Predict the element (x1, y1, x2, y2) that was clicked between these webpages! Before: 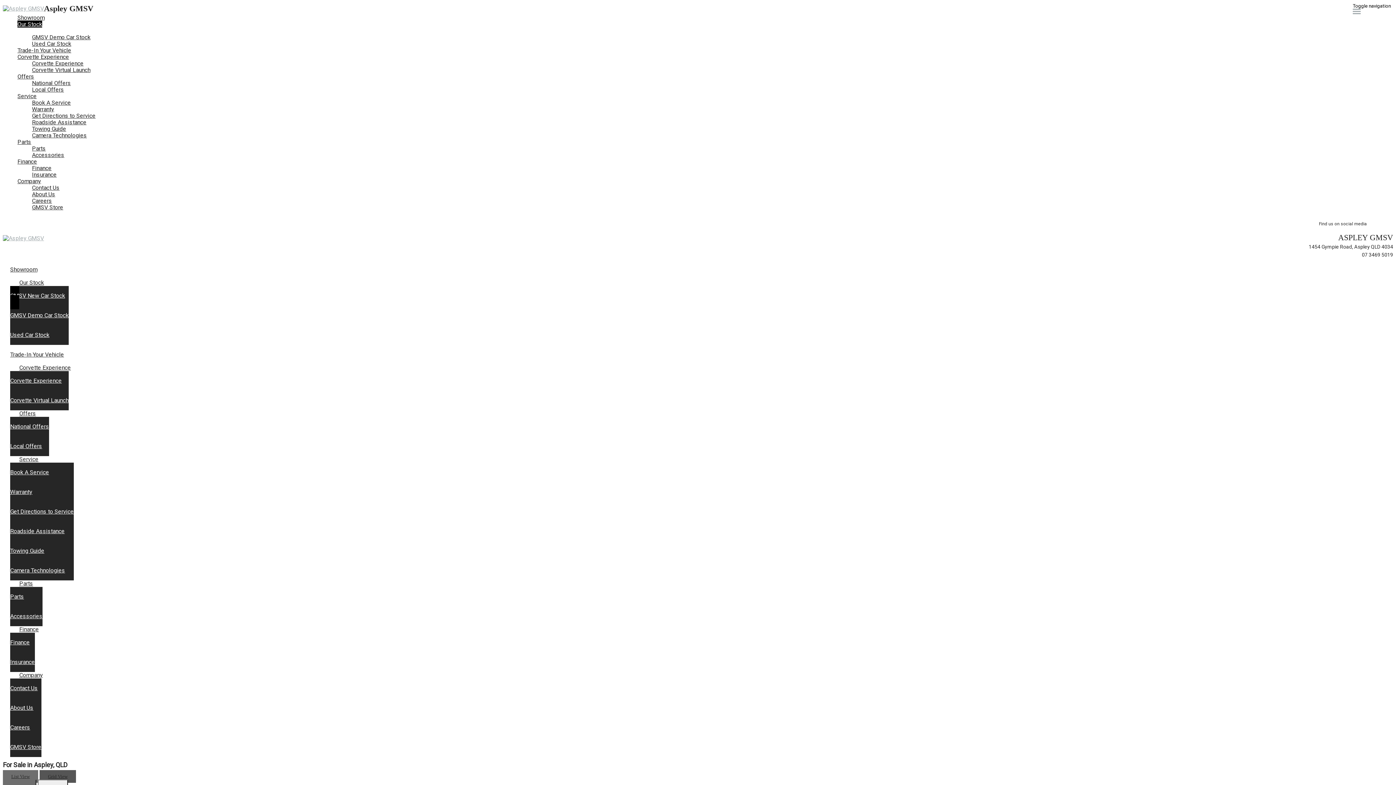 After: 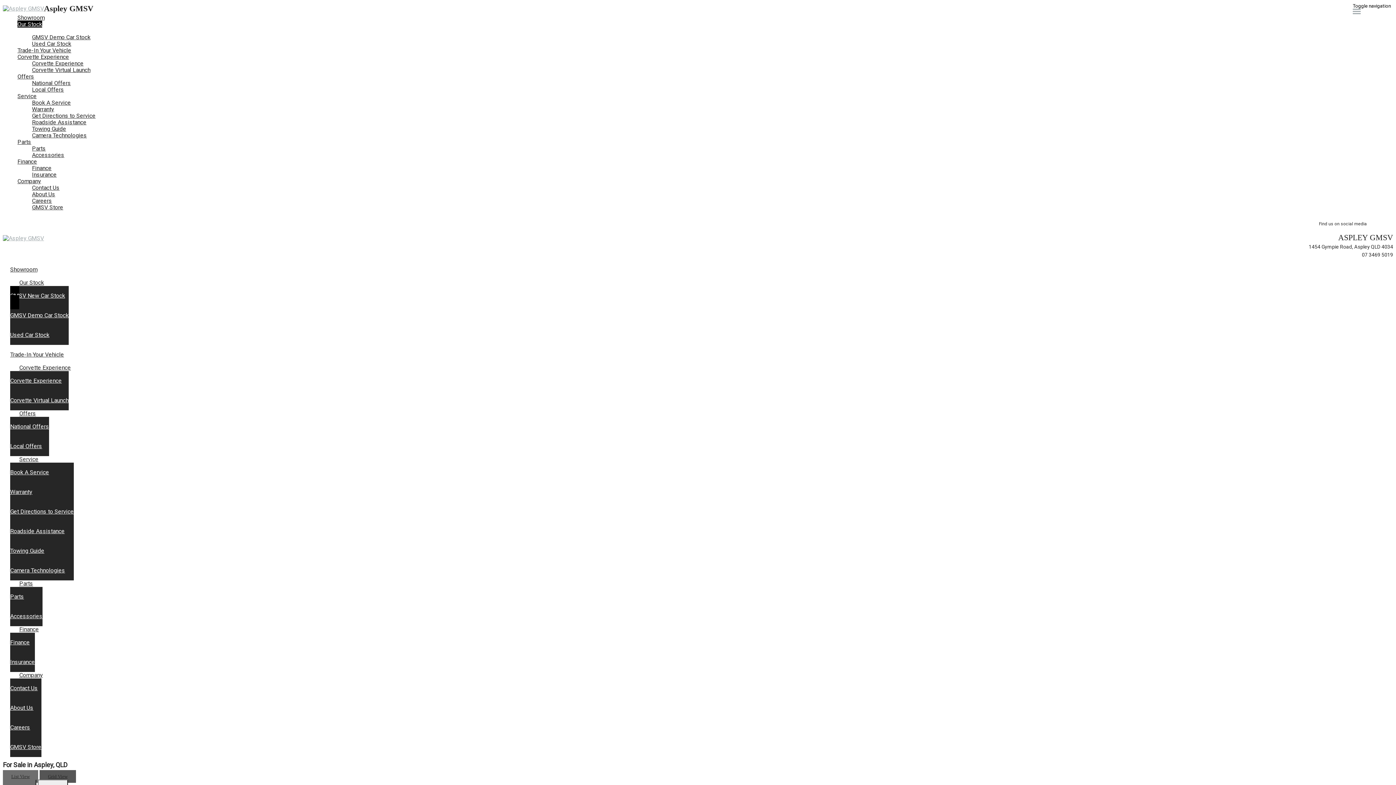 Action: label: List View bbox: (2, 770, 38, 783)